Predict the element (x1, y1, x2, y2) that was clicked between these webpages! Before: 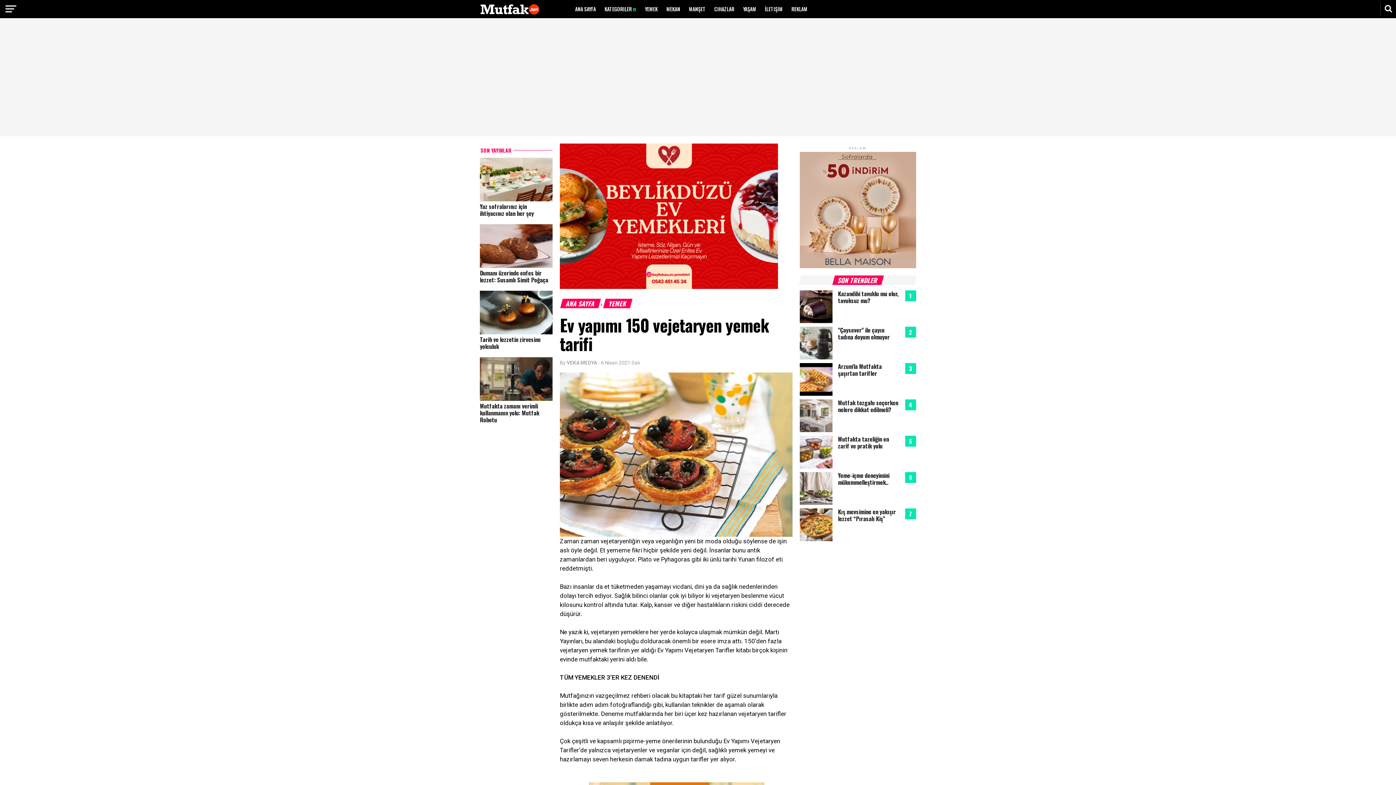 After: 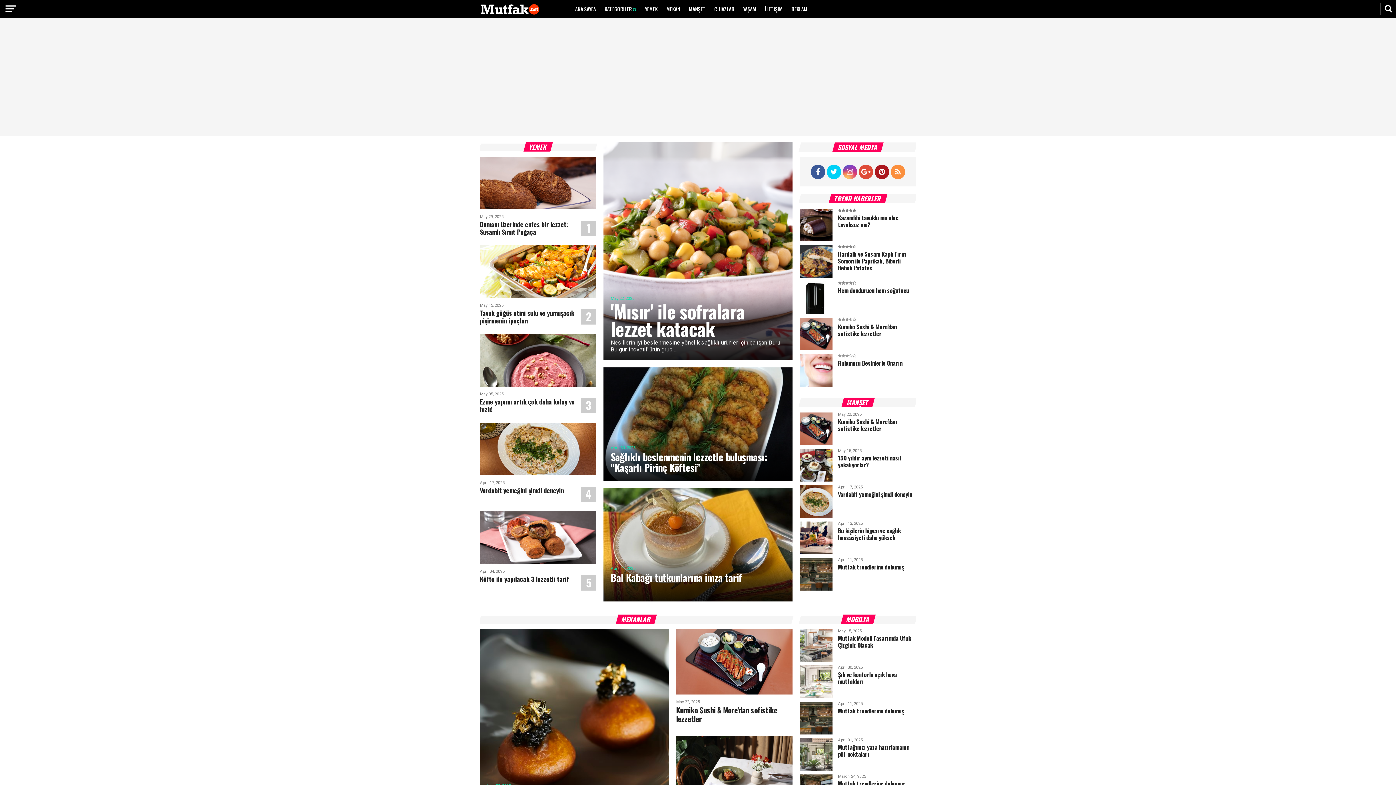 Action: bbox: (570, 0, 600, 18) label: ANA SAYFA